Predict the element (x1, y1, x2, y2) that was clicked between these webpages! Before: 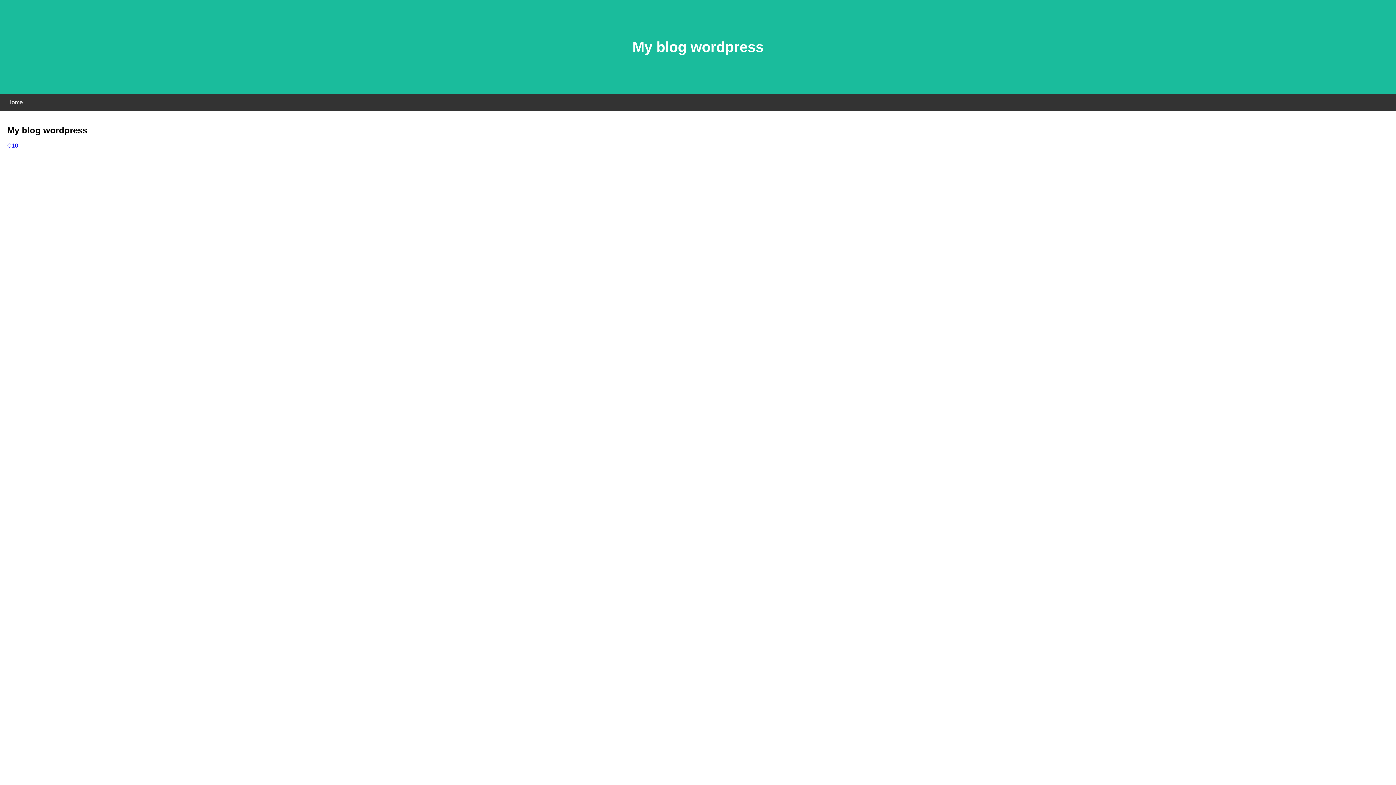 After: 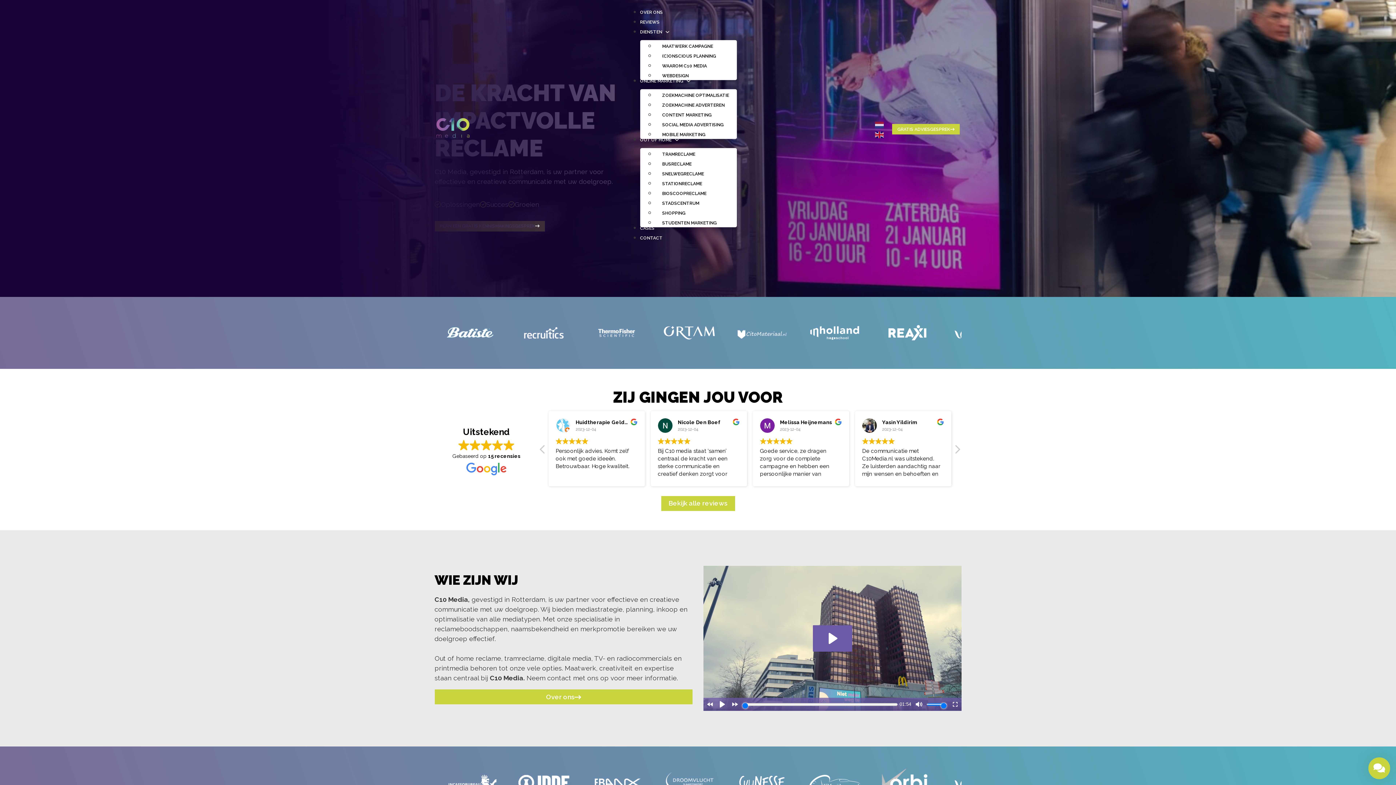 Action: bbox: (7, 142, 18, 148) label: C10